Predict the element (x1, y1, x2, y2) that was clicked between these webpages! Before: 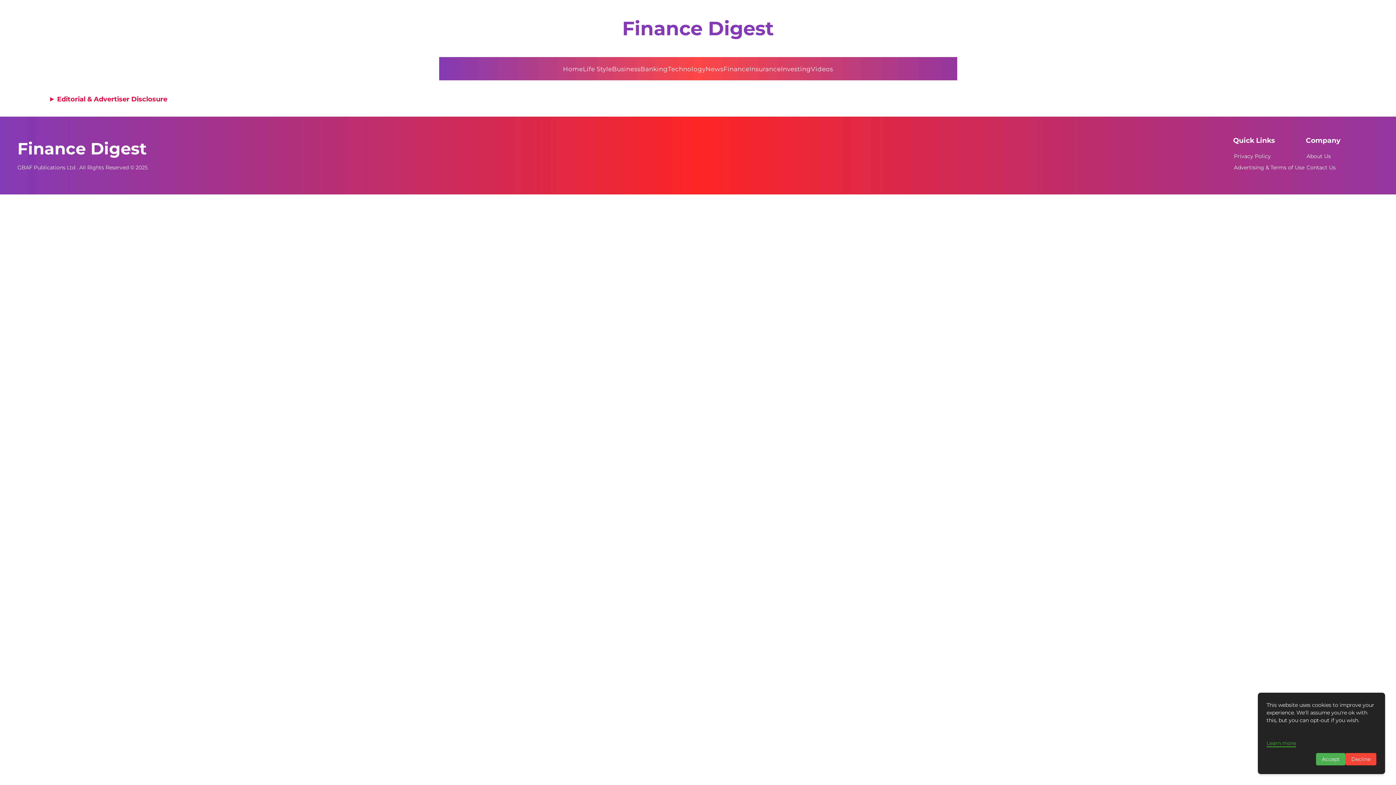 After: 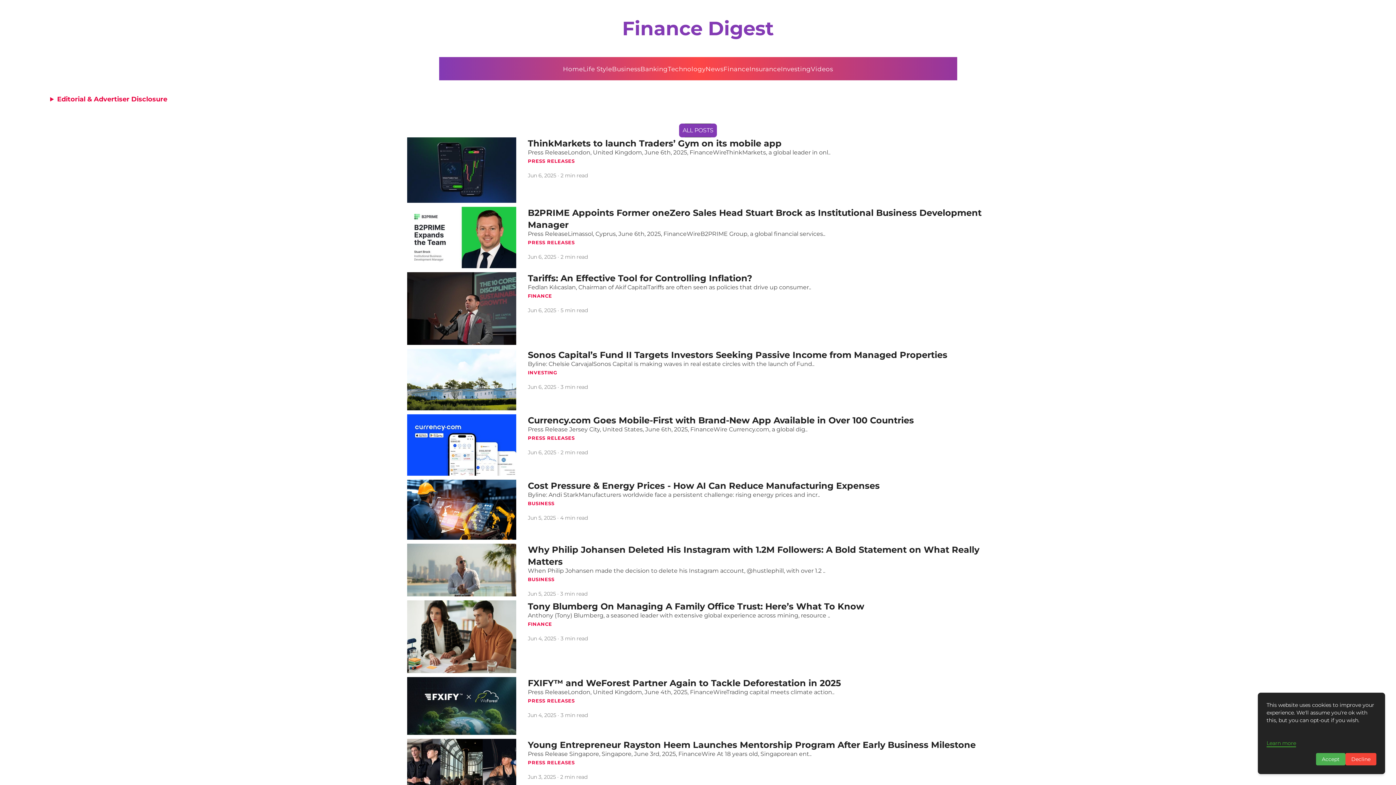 Action: bbox: (563, 65, 583, 72) label: Home